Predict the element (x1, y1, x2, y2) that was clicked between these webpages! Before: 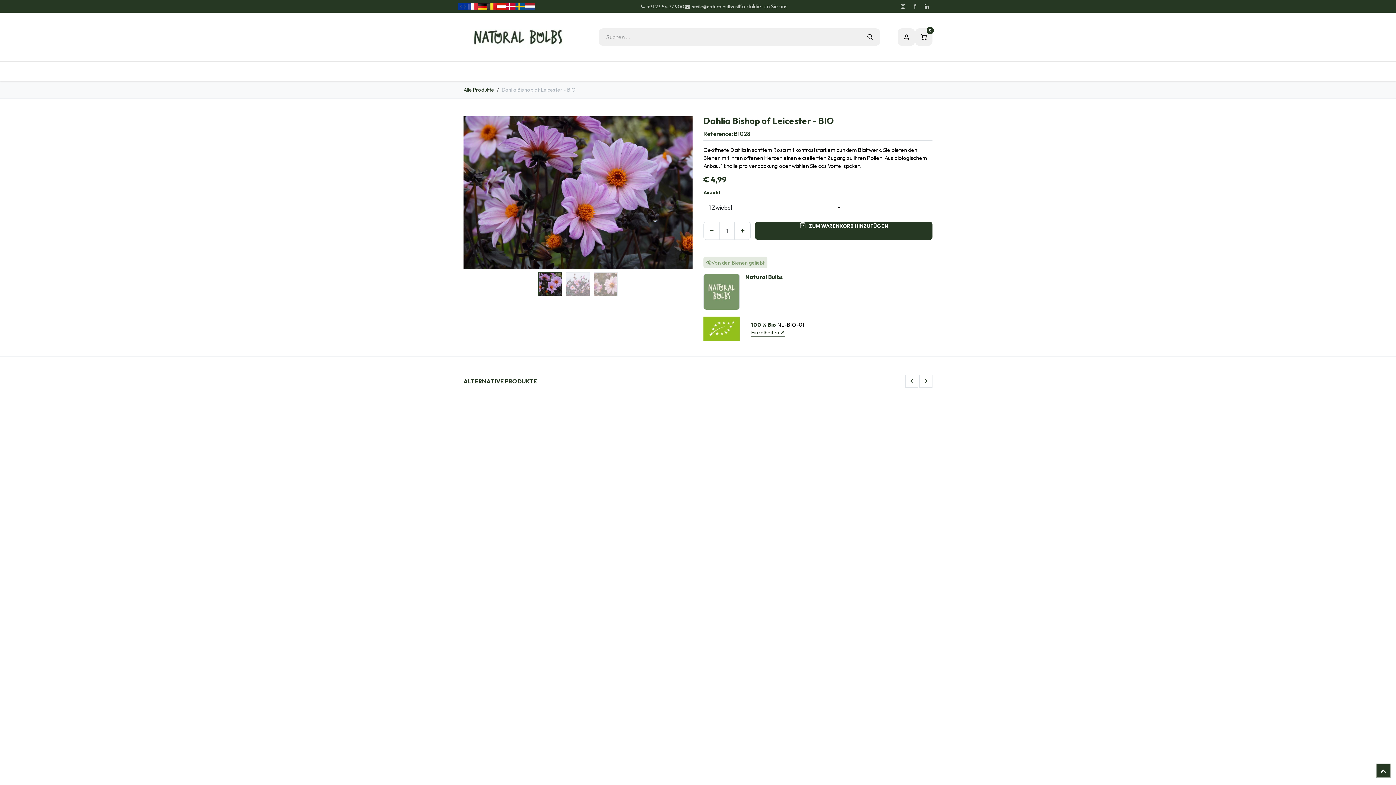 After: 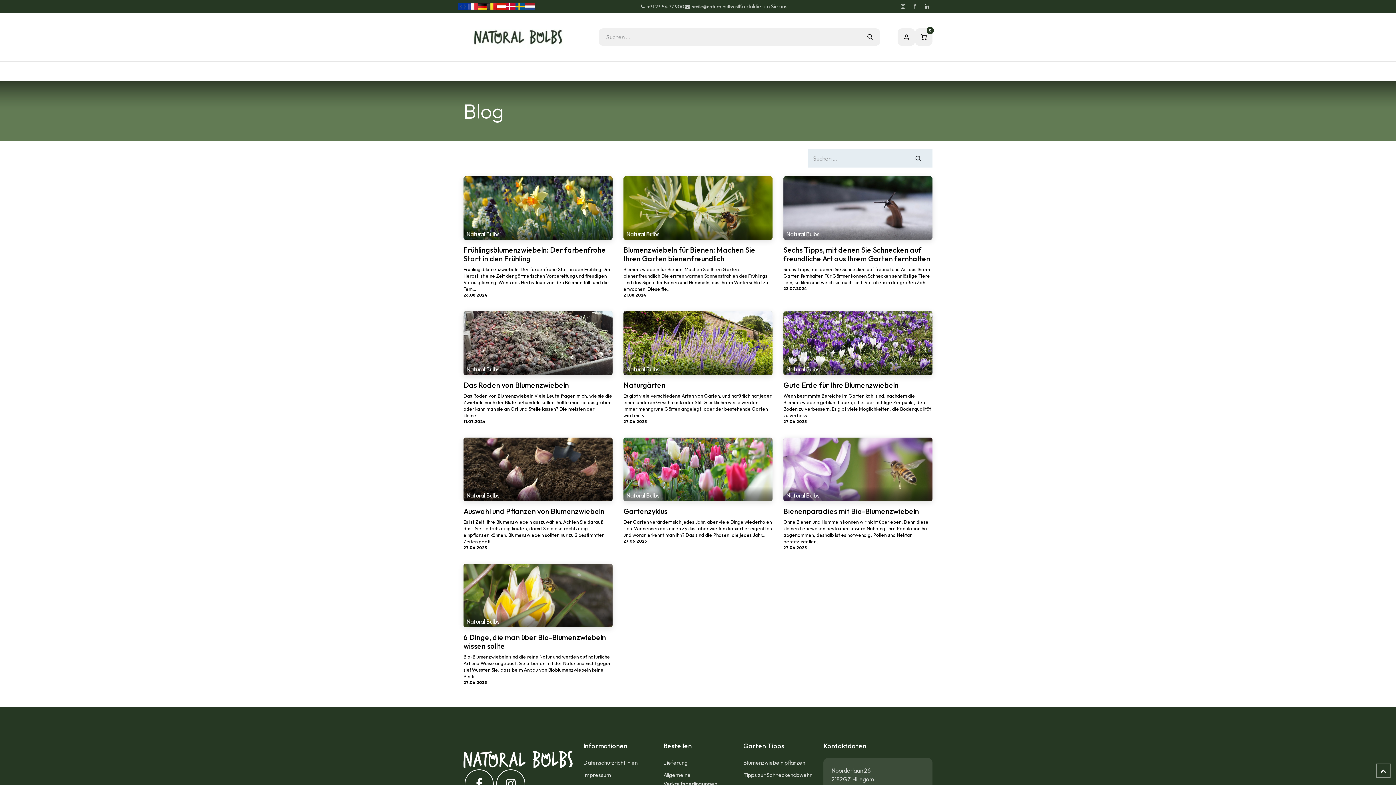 Action: label: Blog bbox: (777, 61, 806, 81)